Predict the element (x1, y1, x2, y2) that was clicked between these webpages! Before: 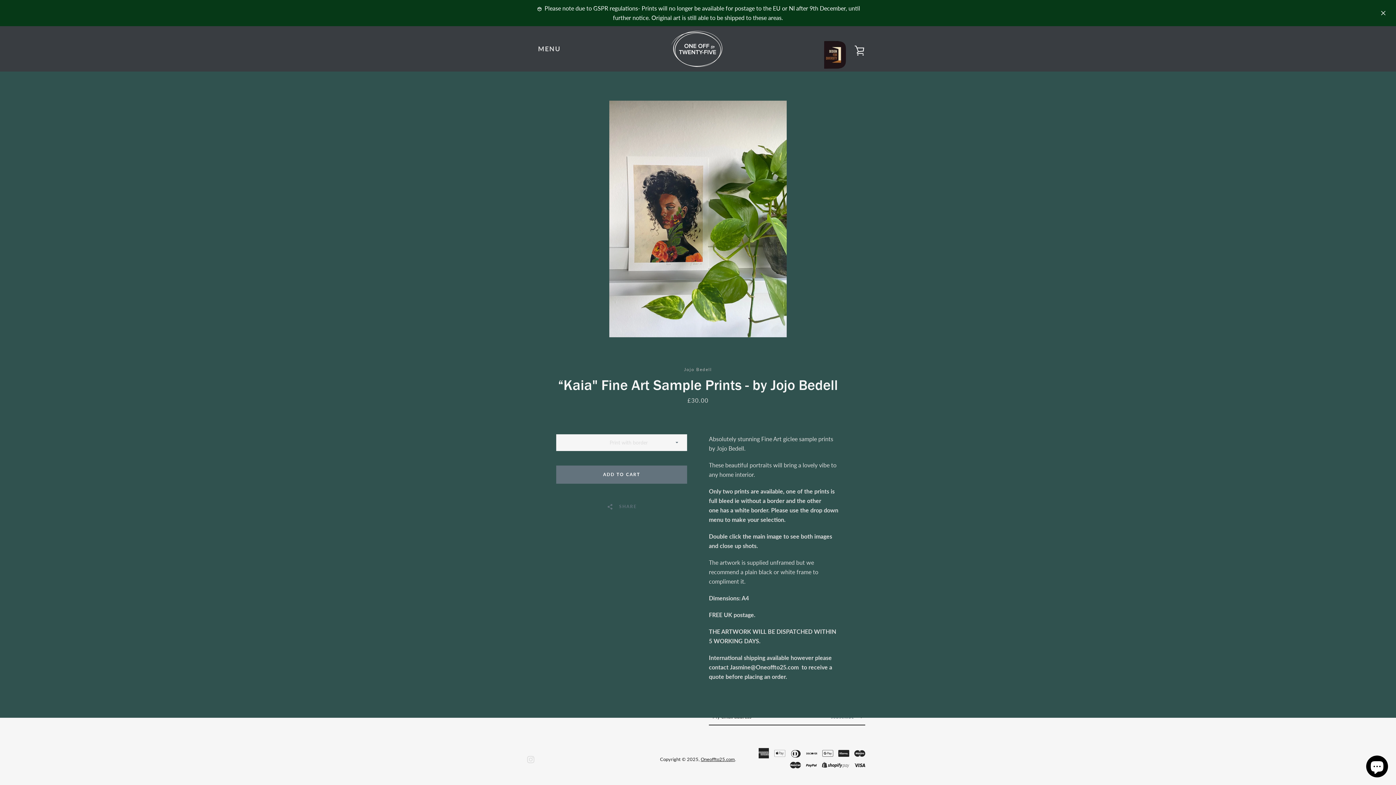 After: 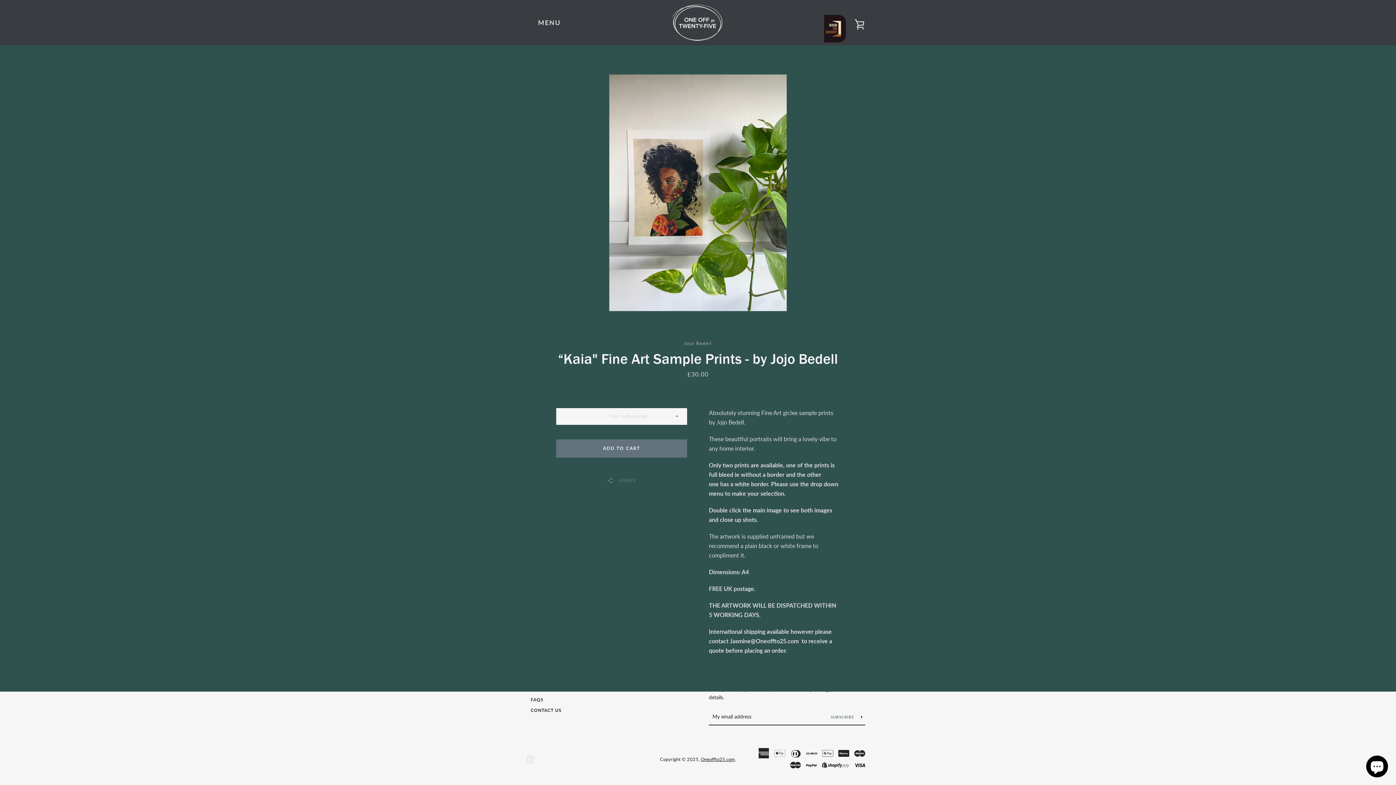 Action: bbox: (1378, 7, 1389, 18)